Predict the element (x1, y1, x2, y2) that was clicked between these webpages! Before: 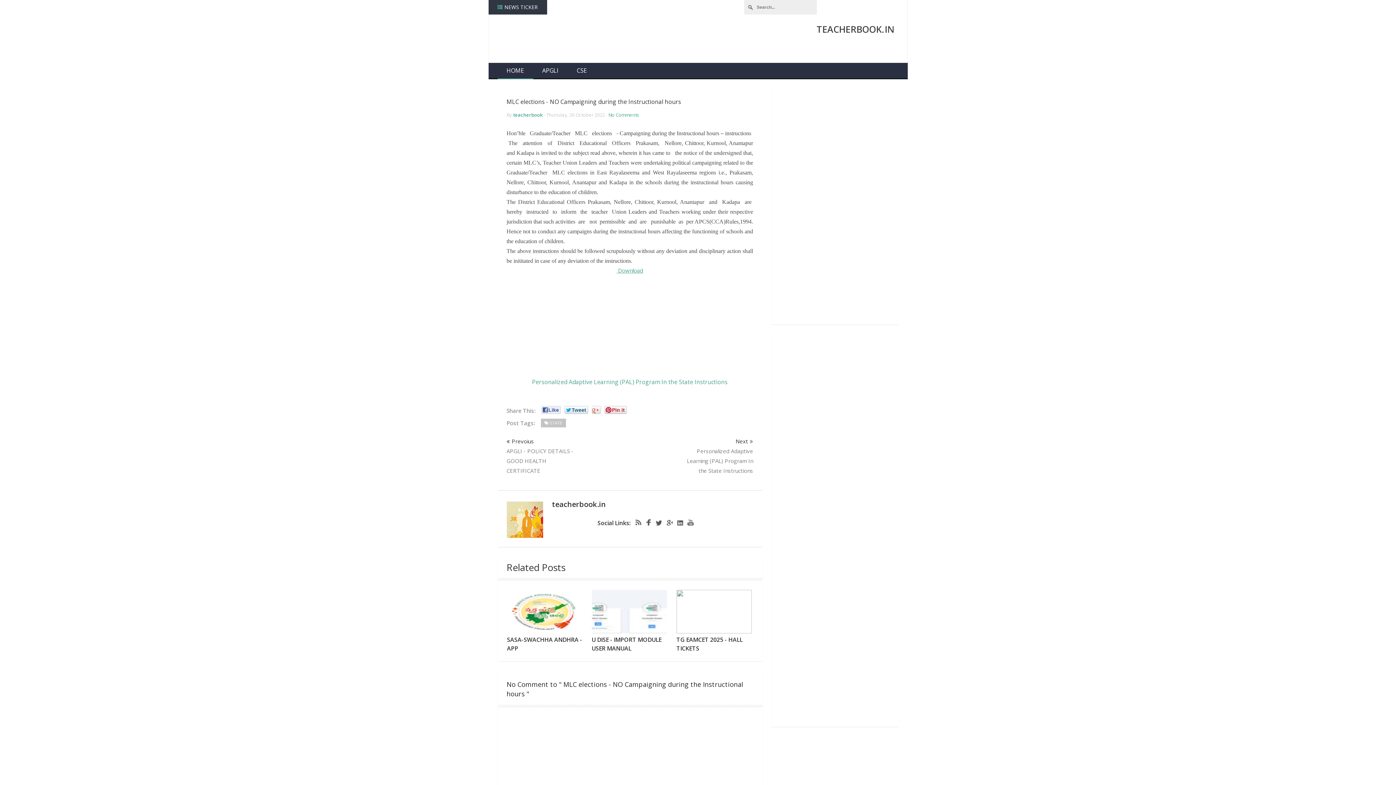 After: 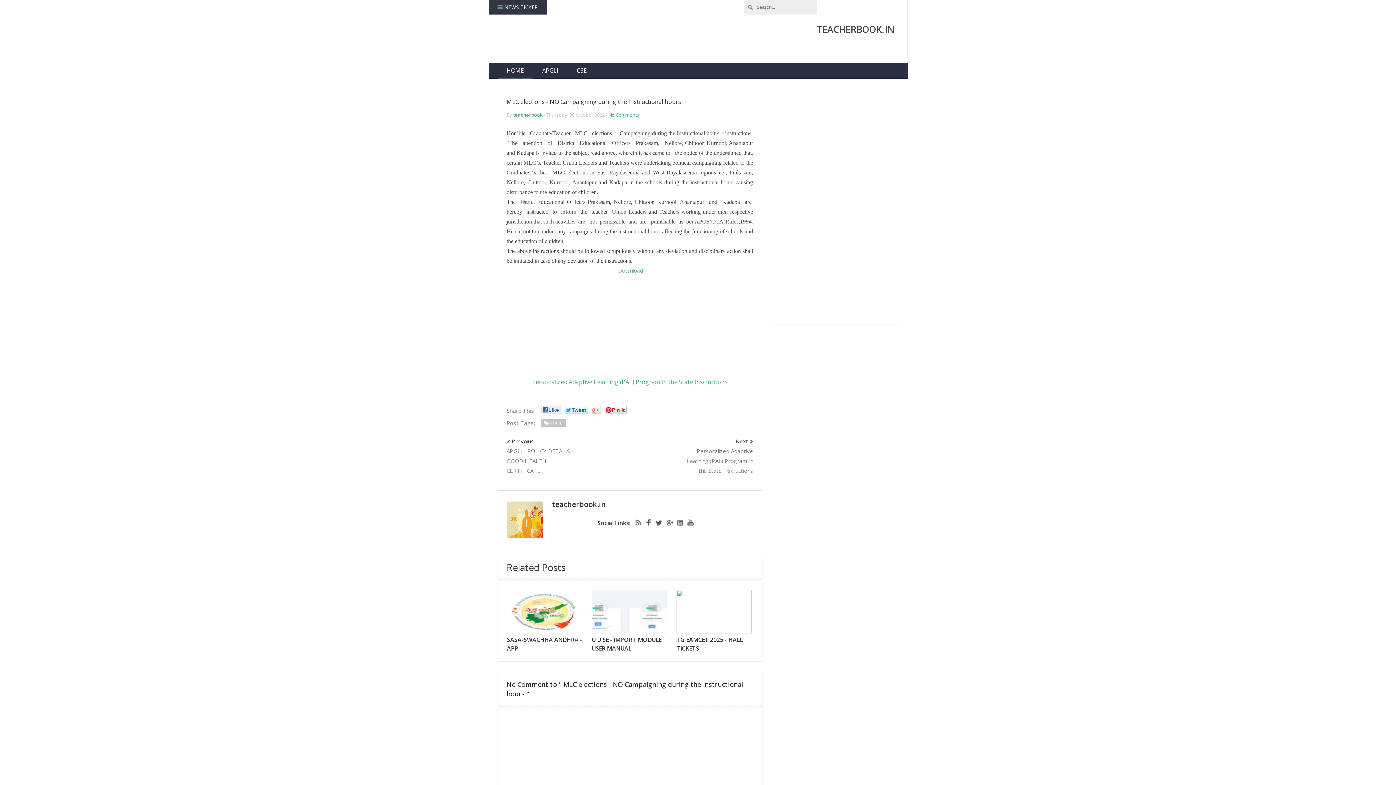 Action: label: Rss bbox: (632, 518, 641, 527)